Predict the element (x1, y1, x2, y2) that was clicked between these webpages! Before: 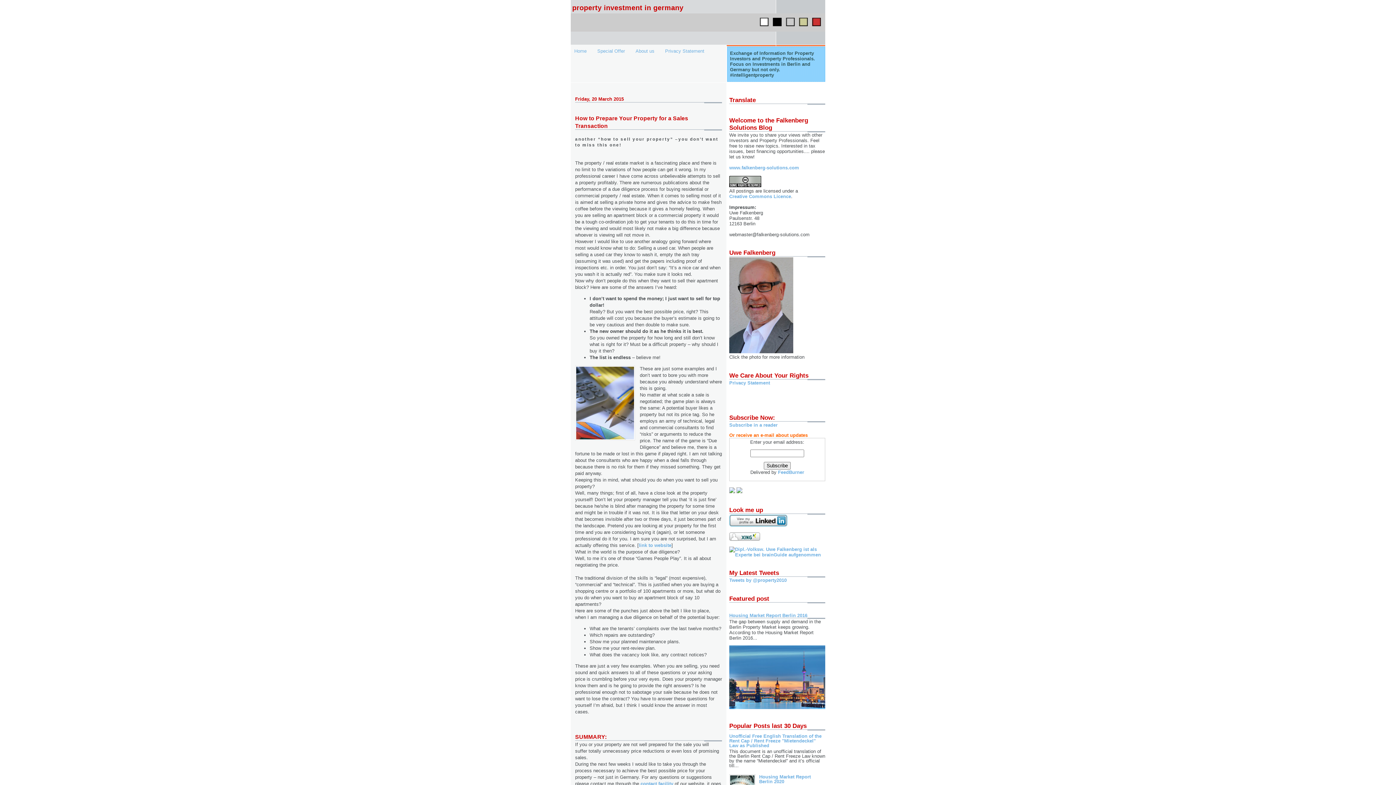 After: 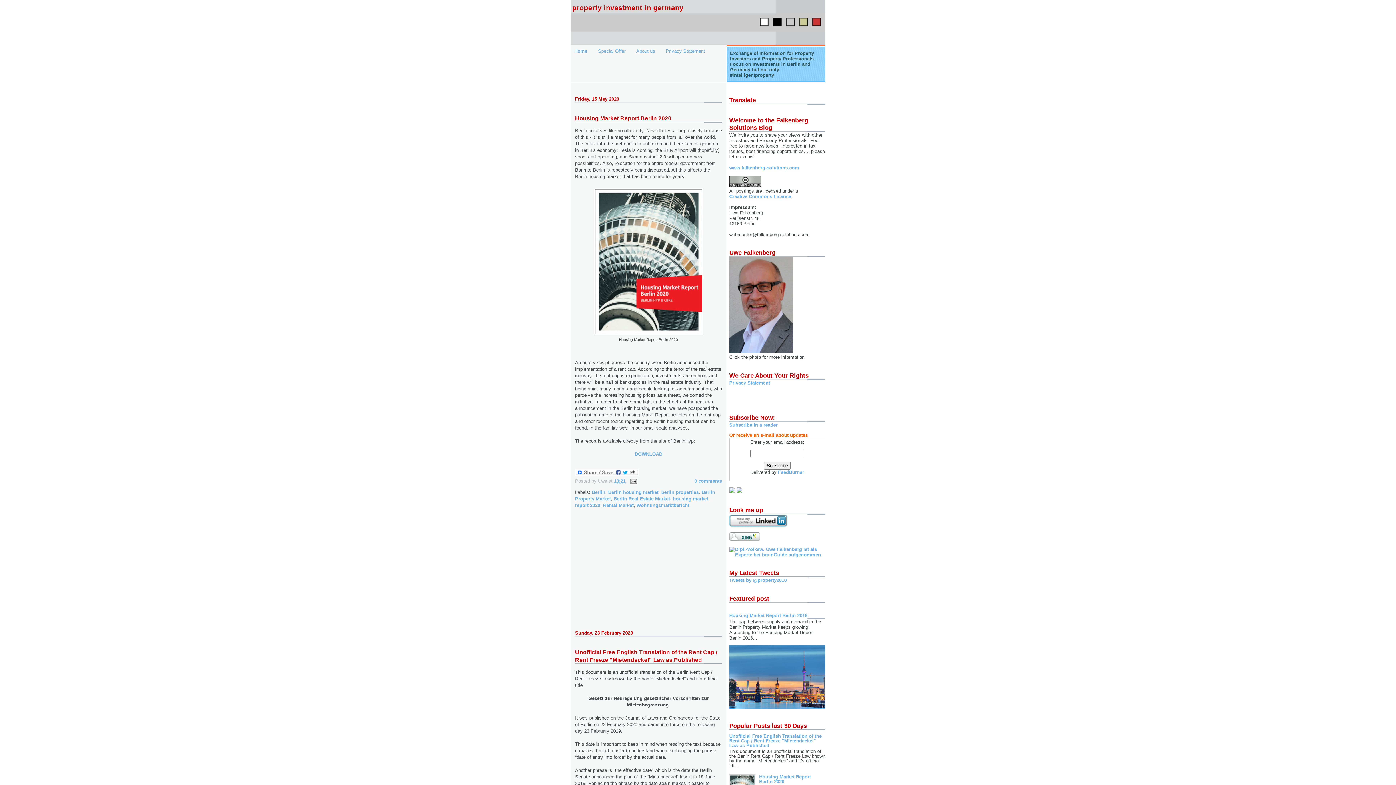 Action: bbox: (574, 48, 586, 53) label: Home